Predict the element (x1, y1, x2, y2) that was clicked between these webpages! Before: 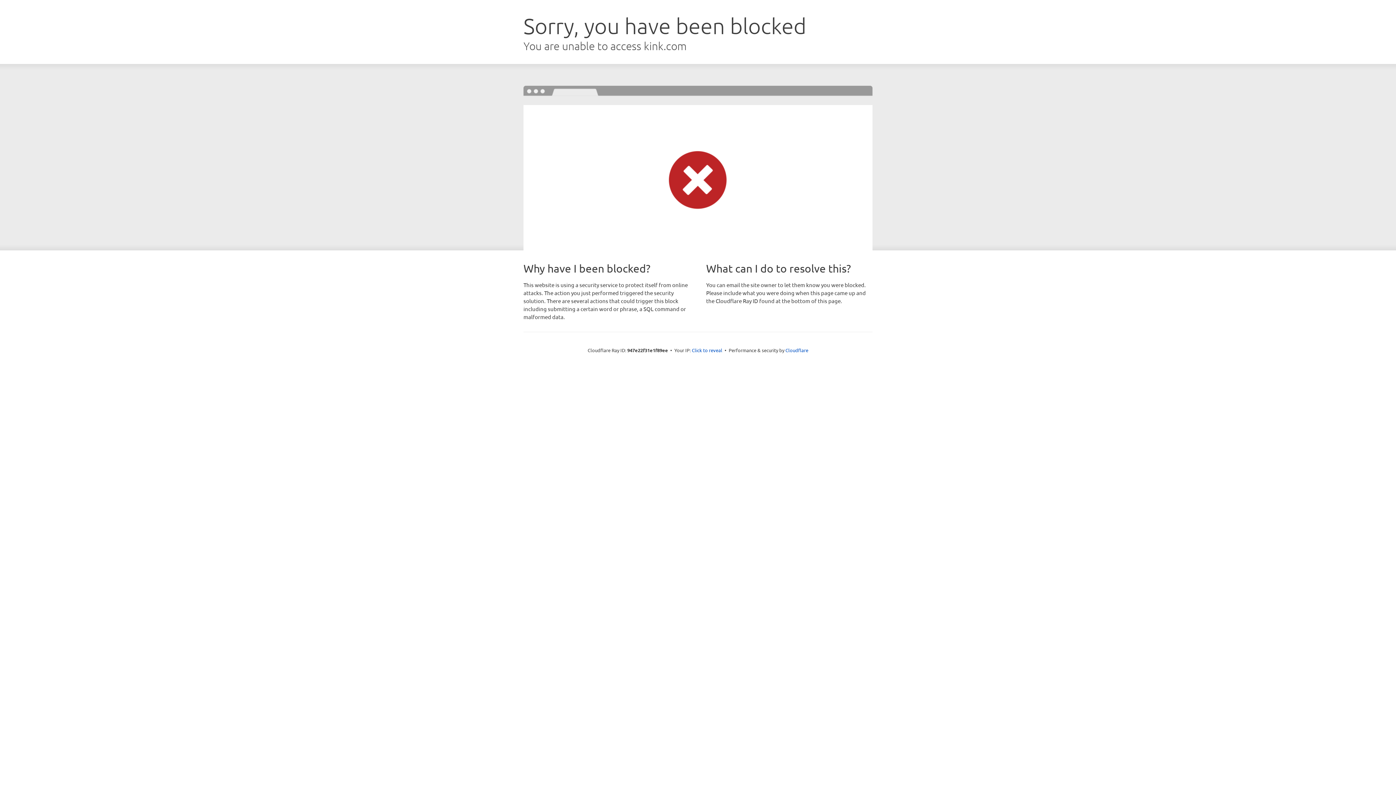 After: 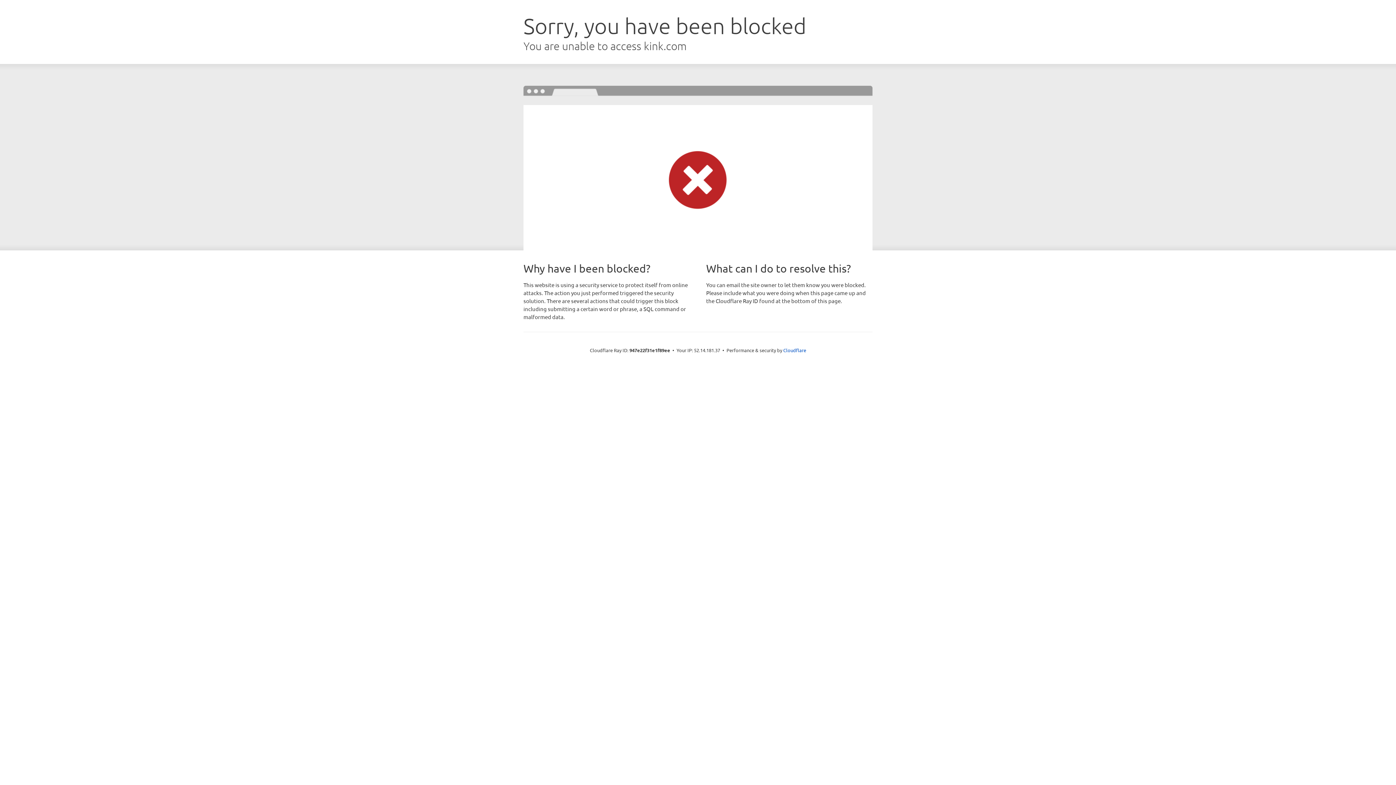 Action: label: Click to reveal bbox: (692, 346, 722, 353)